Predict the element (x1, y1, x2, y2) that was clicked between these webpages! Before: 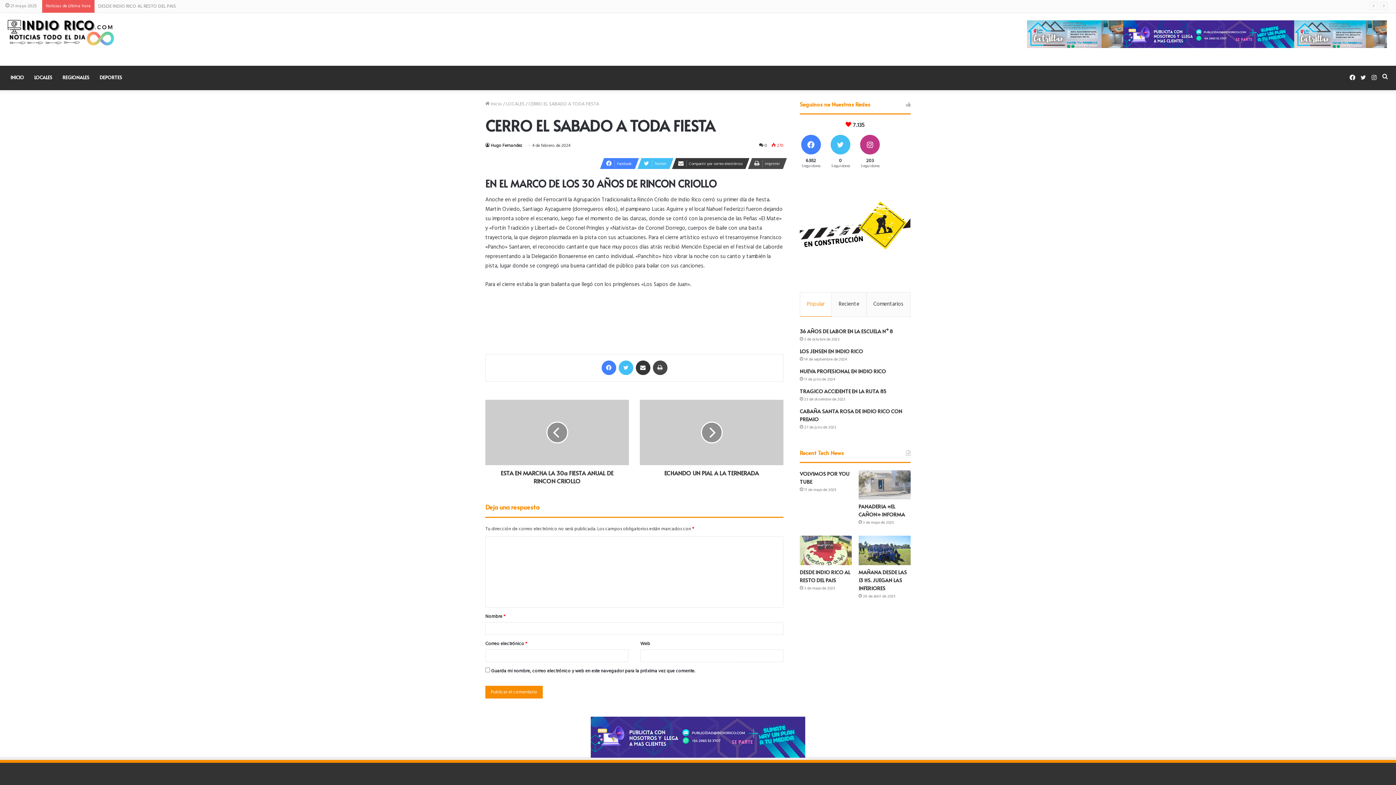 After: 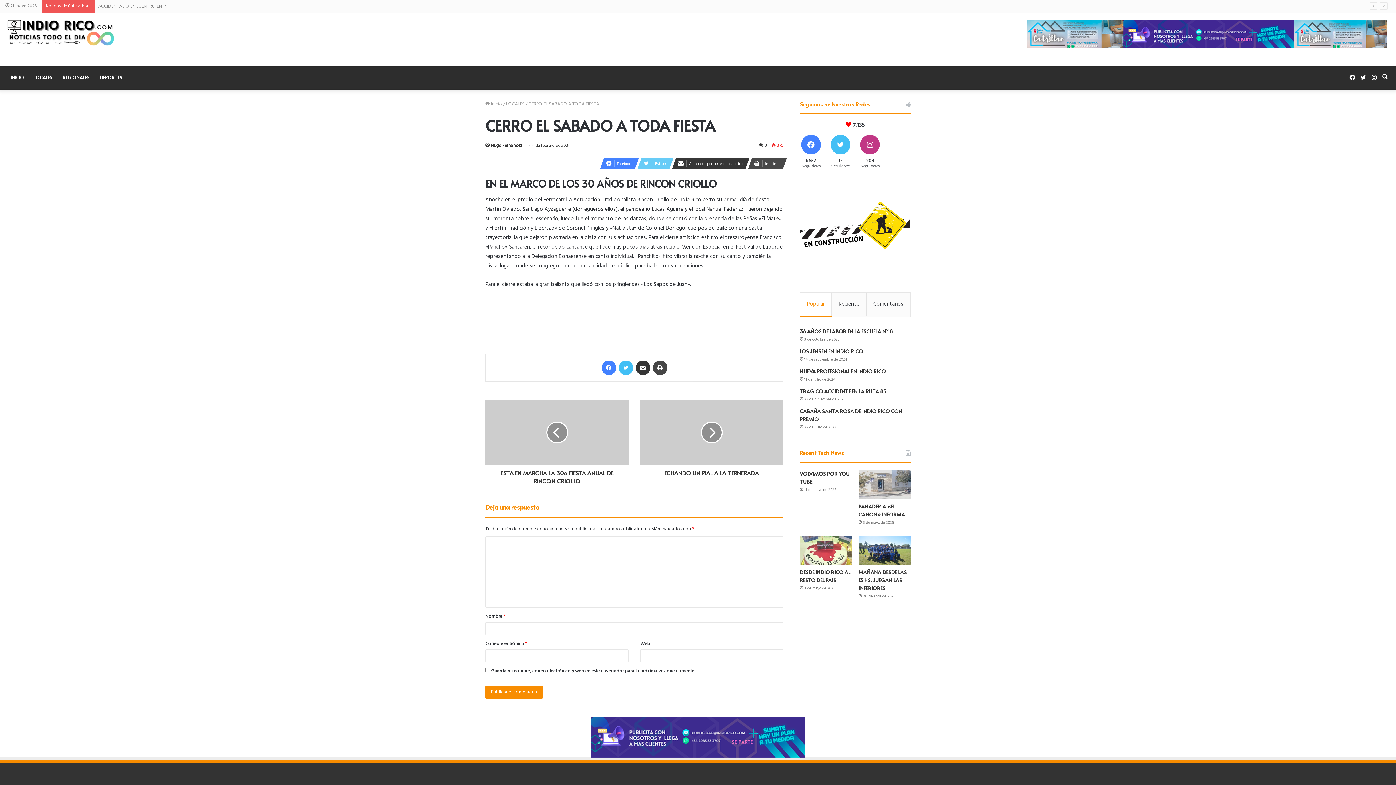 Action: bbox: (637, 158, 669, 169) label: Twitter